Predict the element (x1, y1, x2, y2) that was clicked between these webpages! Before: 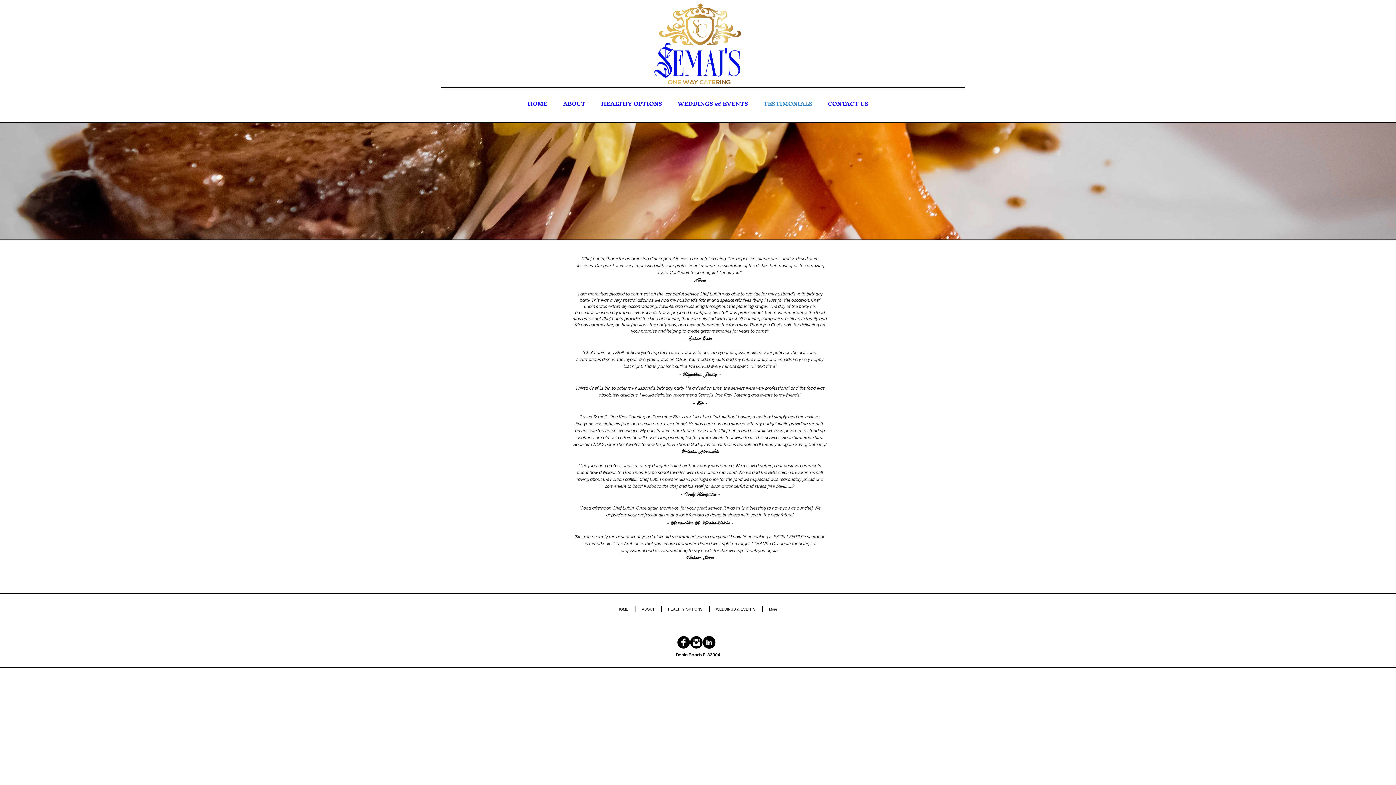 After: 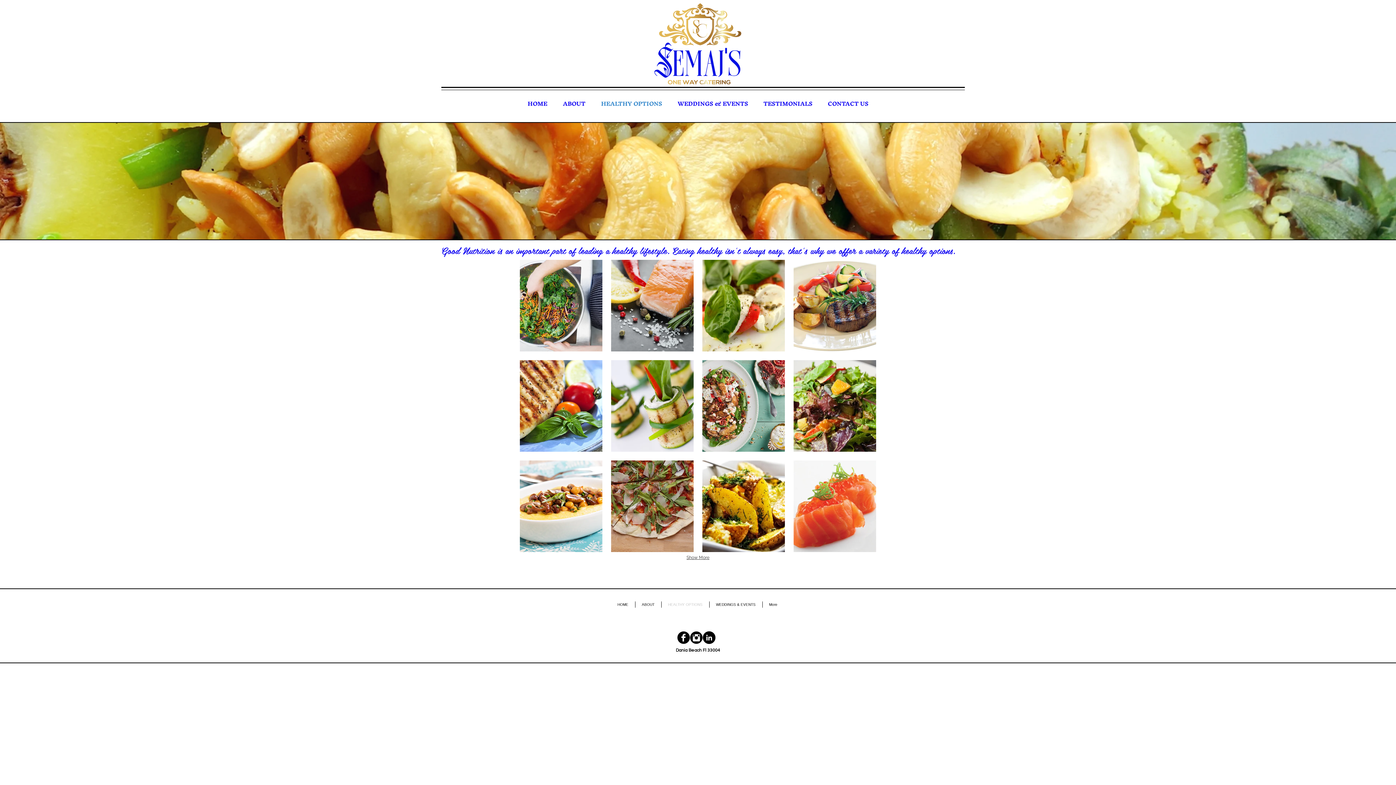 Action: bbox: (593, 99, 670, 108) label: HEALTHY OPTIONS